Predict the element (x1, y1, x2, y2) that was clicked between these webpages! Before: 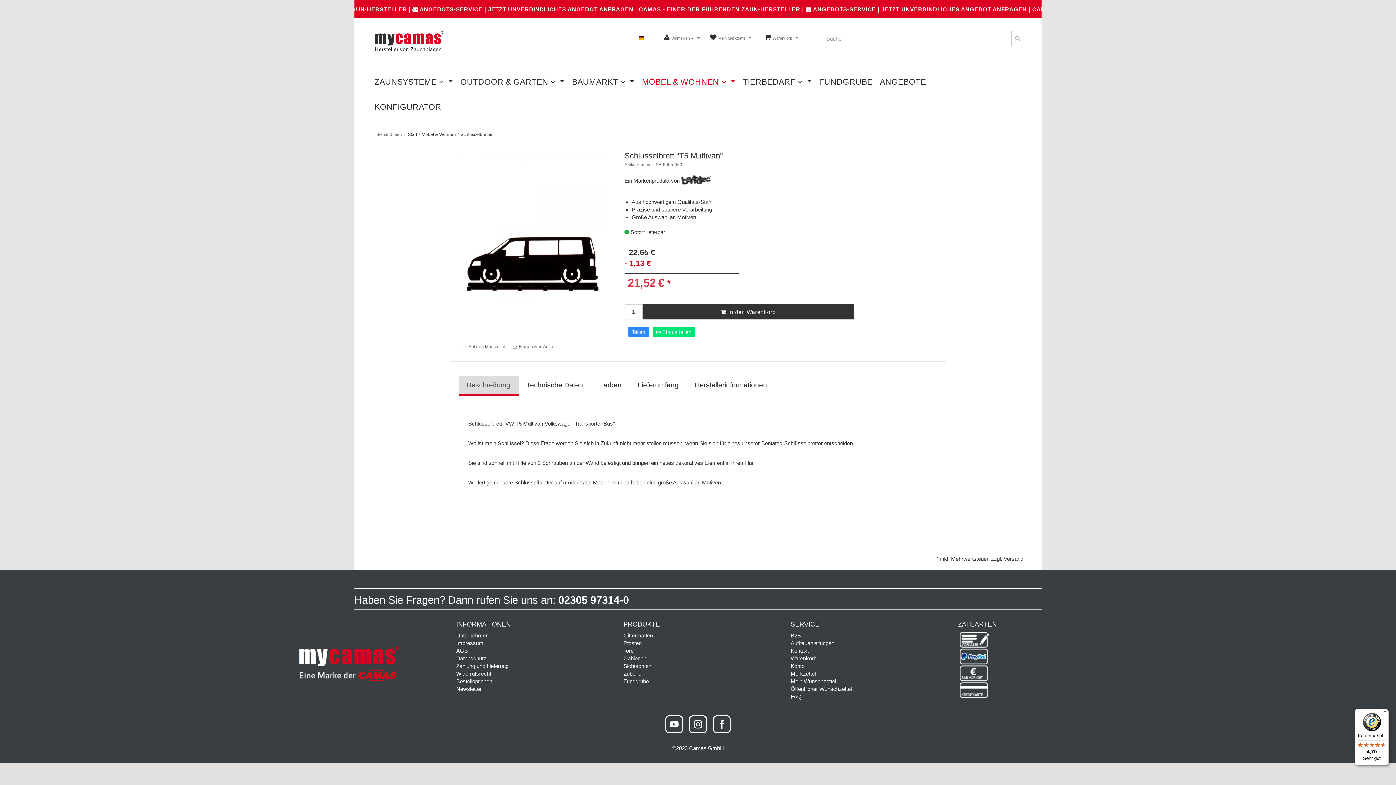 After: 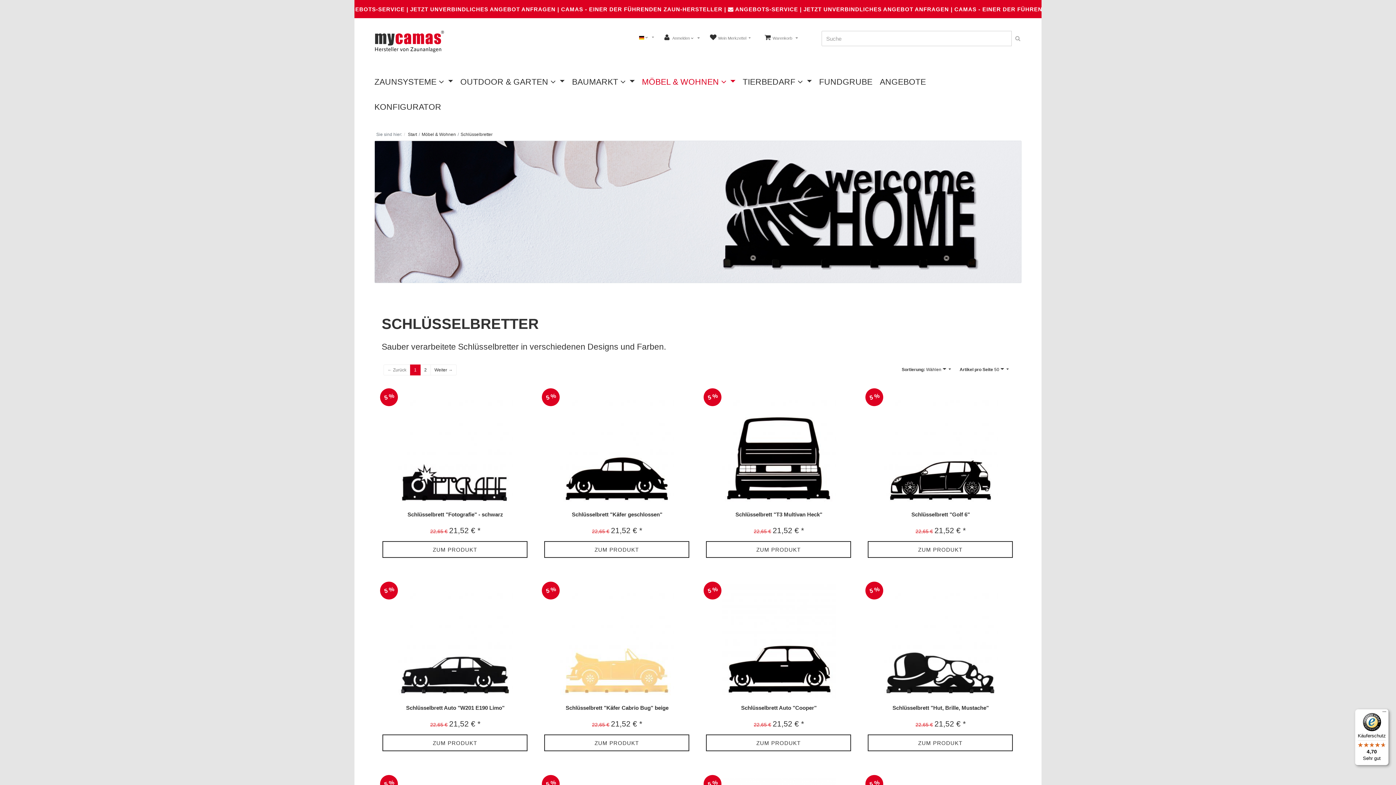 Action: bbox: (460, 131, 492, 137) label: Schlüsselbretter